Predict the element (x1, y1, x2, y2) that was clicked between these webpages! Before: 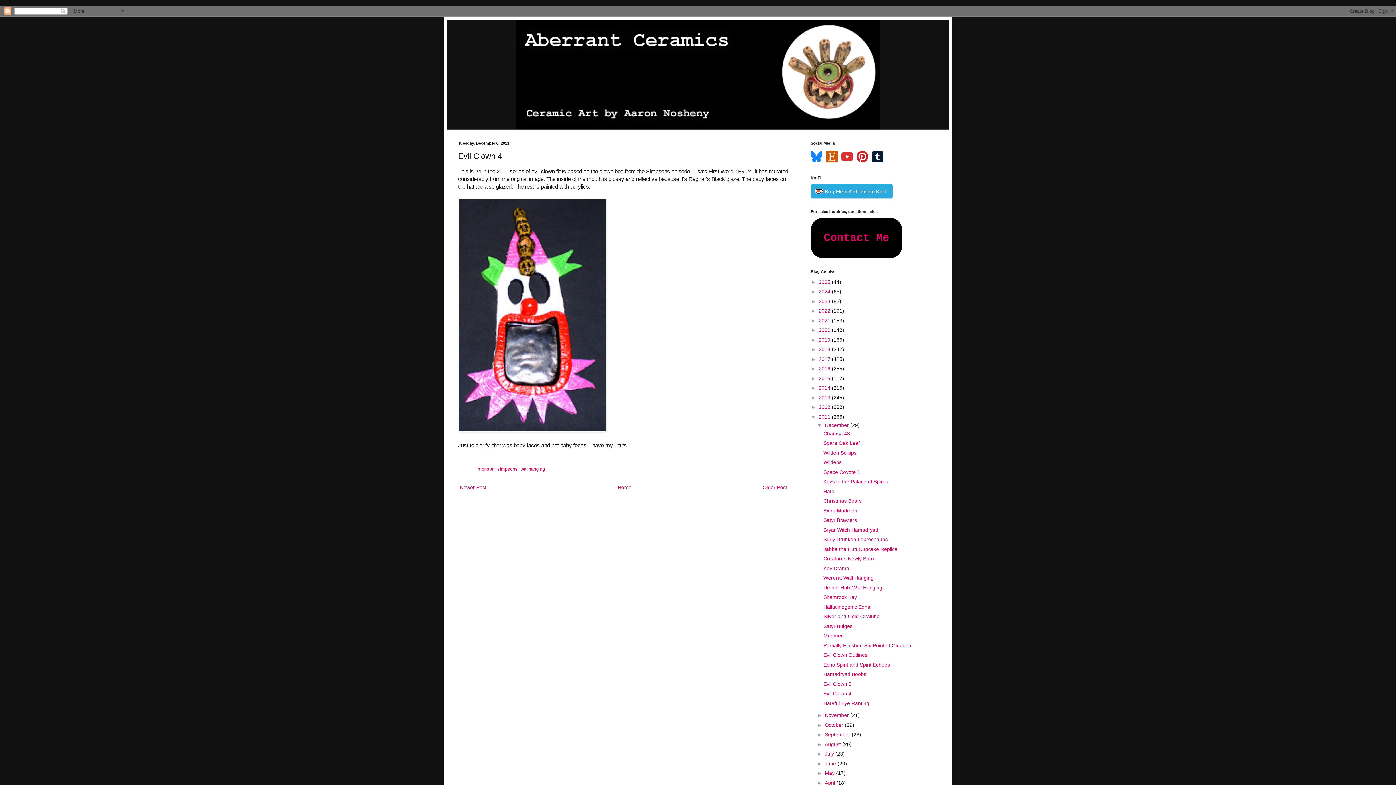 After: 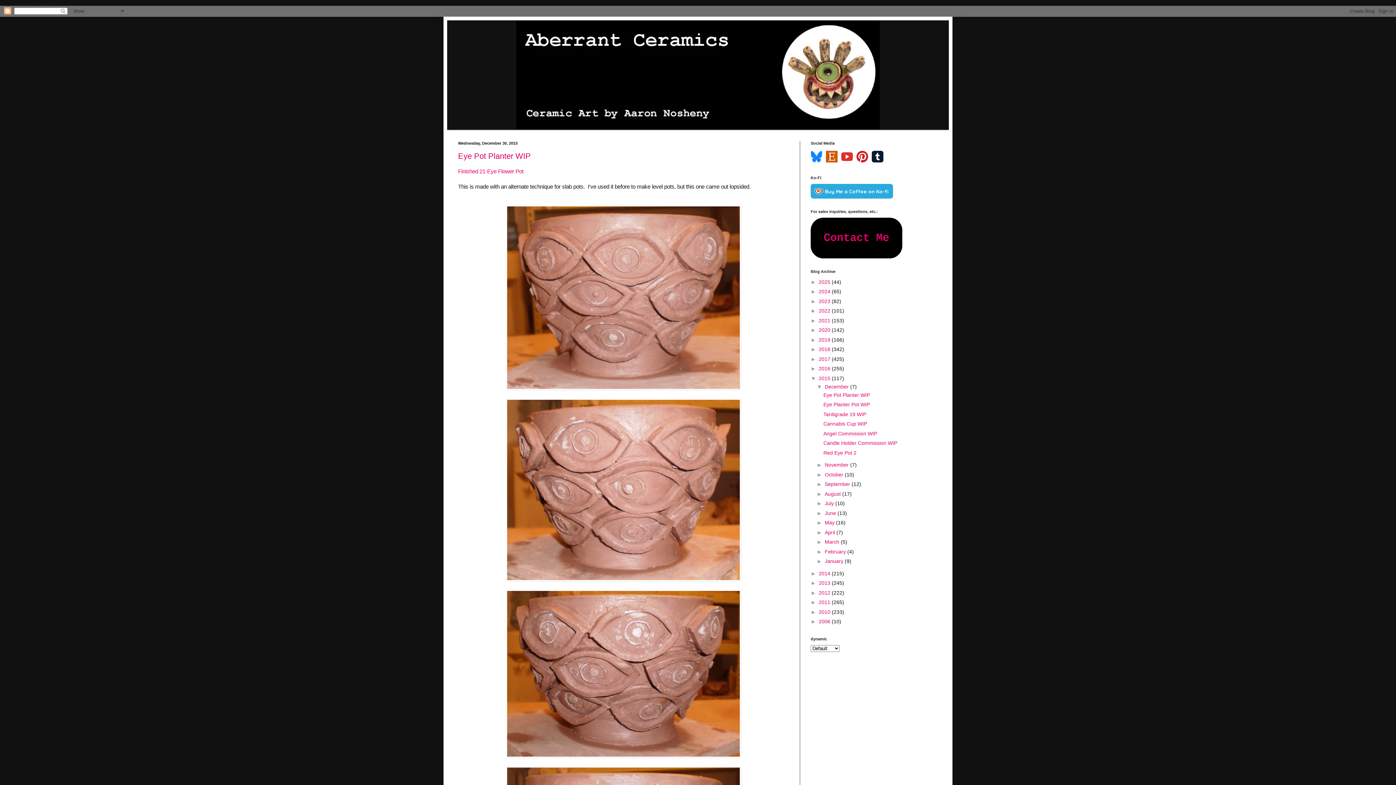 Action: label: 2015  bbox: (818, 375, 832, 381)